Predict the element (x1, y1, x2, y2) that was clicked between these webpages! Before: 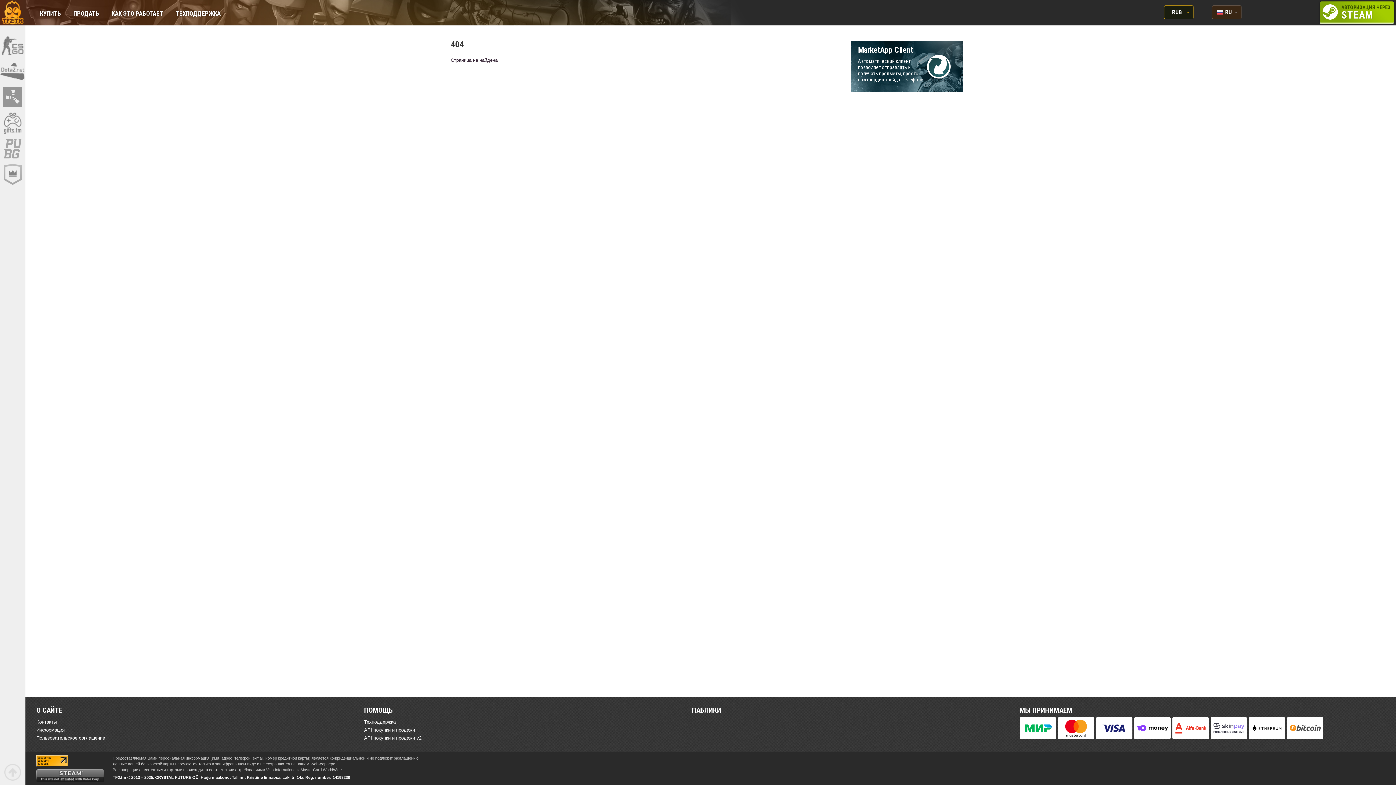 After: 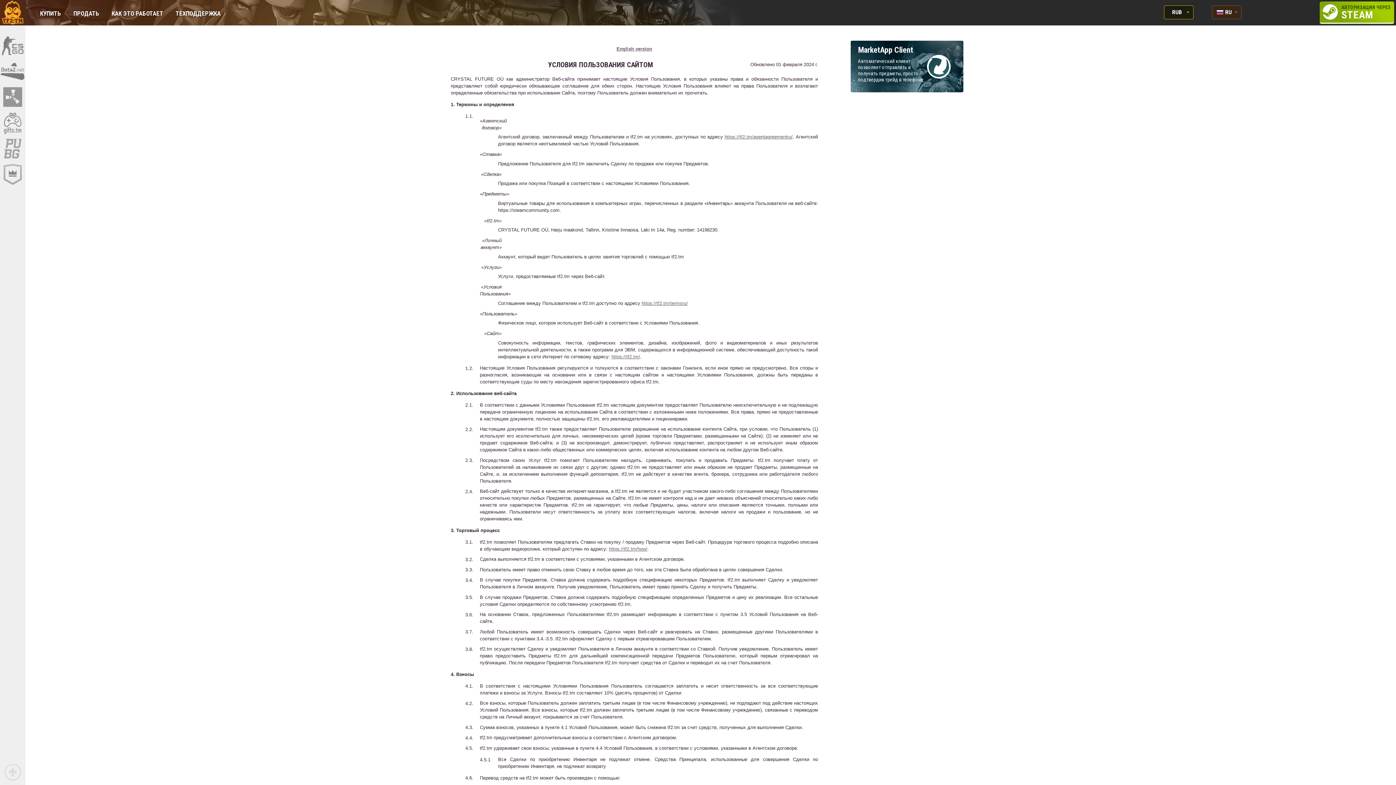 Action: label: Пользовательское соглашение bbox: (36, 733, 351, 741)